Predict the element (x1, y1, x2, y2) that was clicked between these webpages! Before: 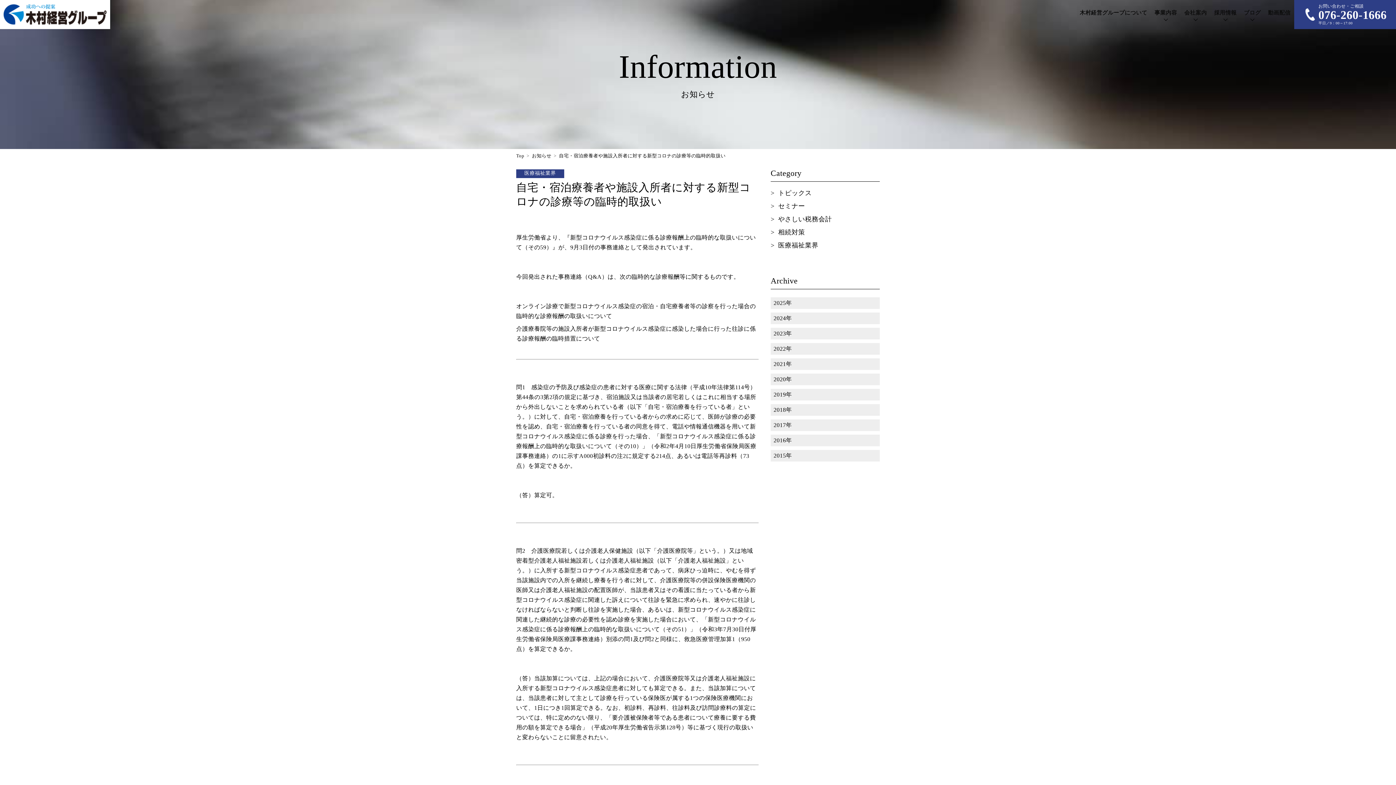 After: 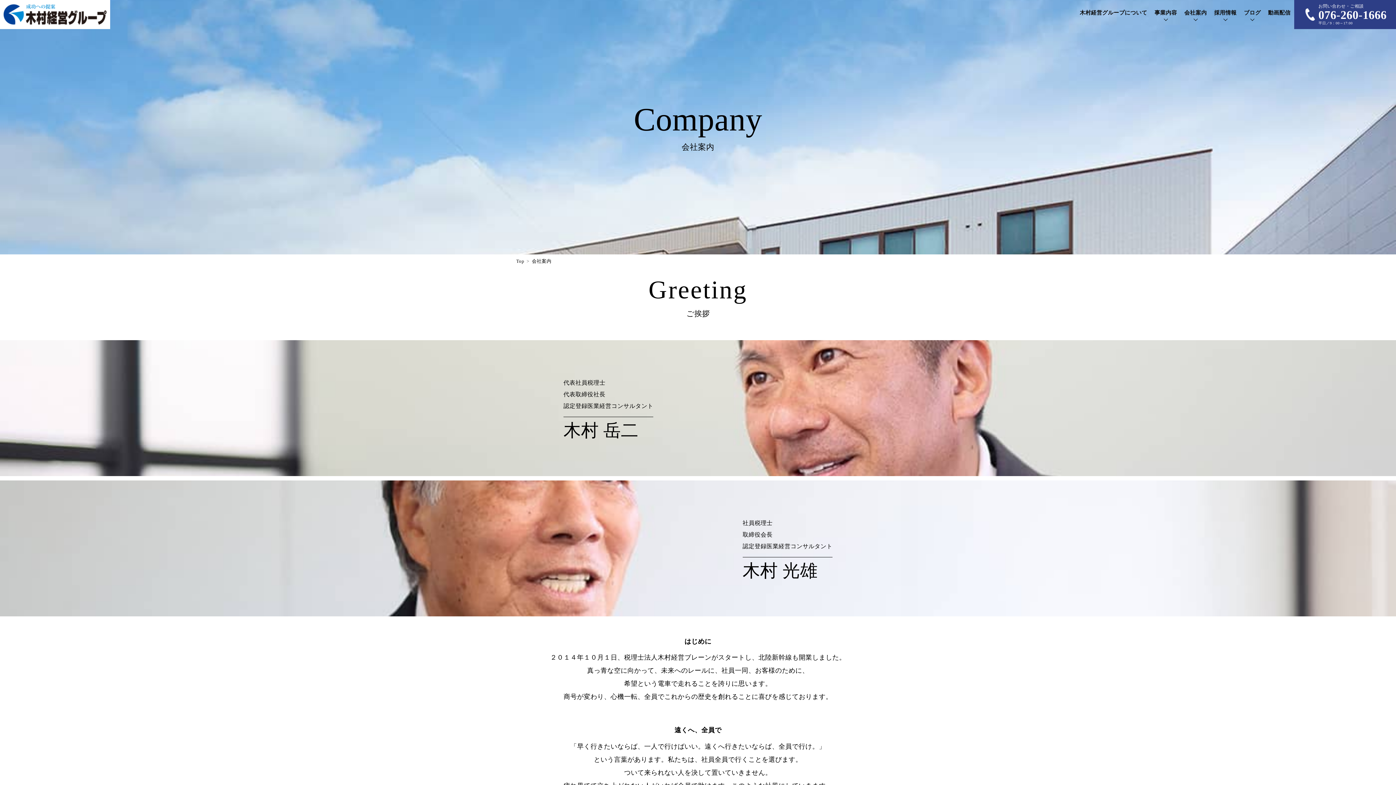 Action: label: 会社案内 bbox: (1181, 0, 1210, 29)